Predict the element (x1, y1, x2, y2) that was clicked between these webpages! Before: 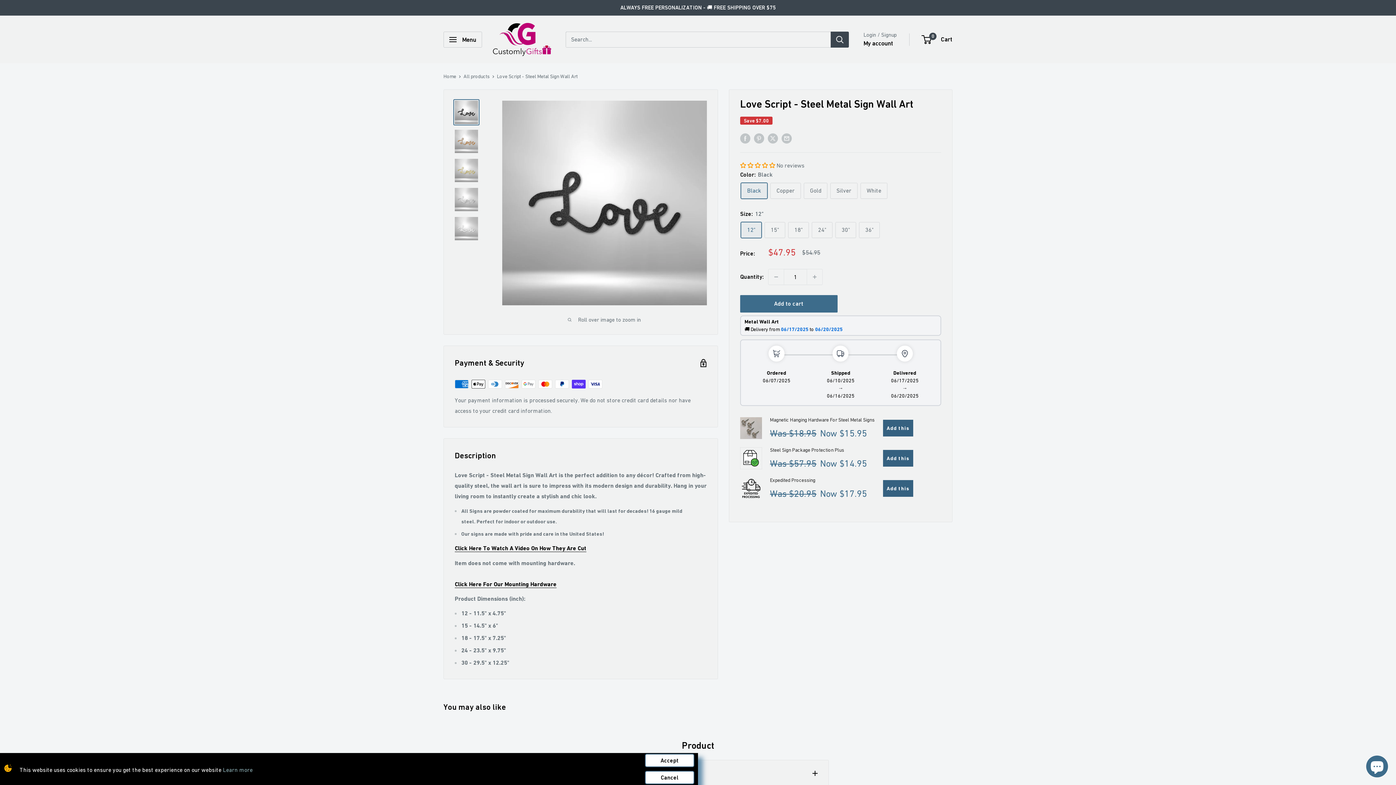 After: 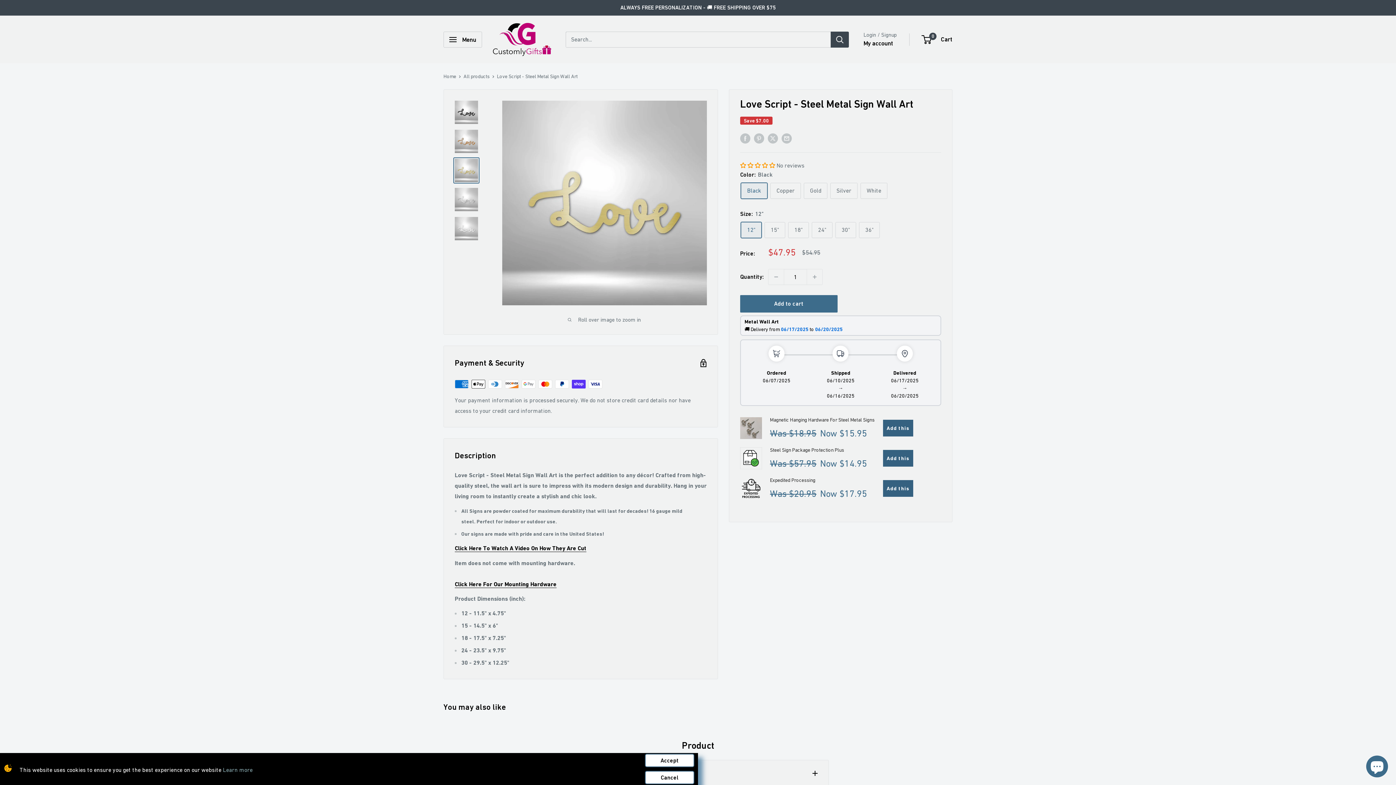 Action: bbox: (453, 157, 479, 183)